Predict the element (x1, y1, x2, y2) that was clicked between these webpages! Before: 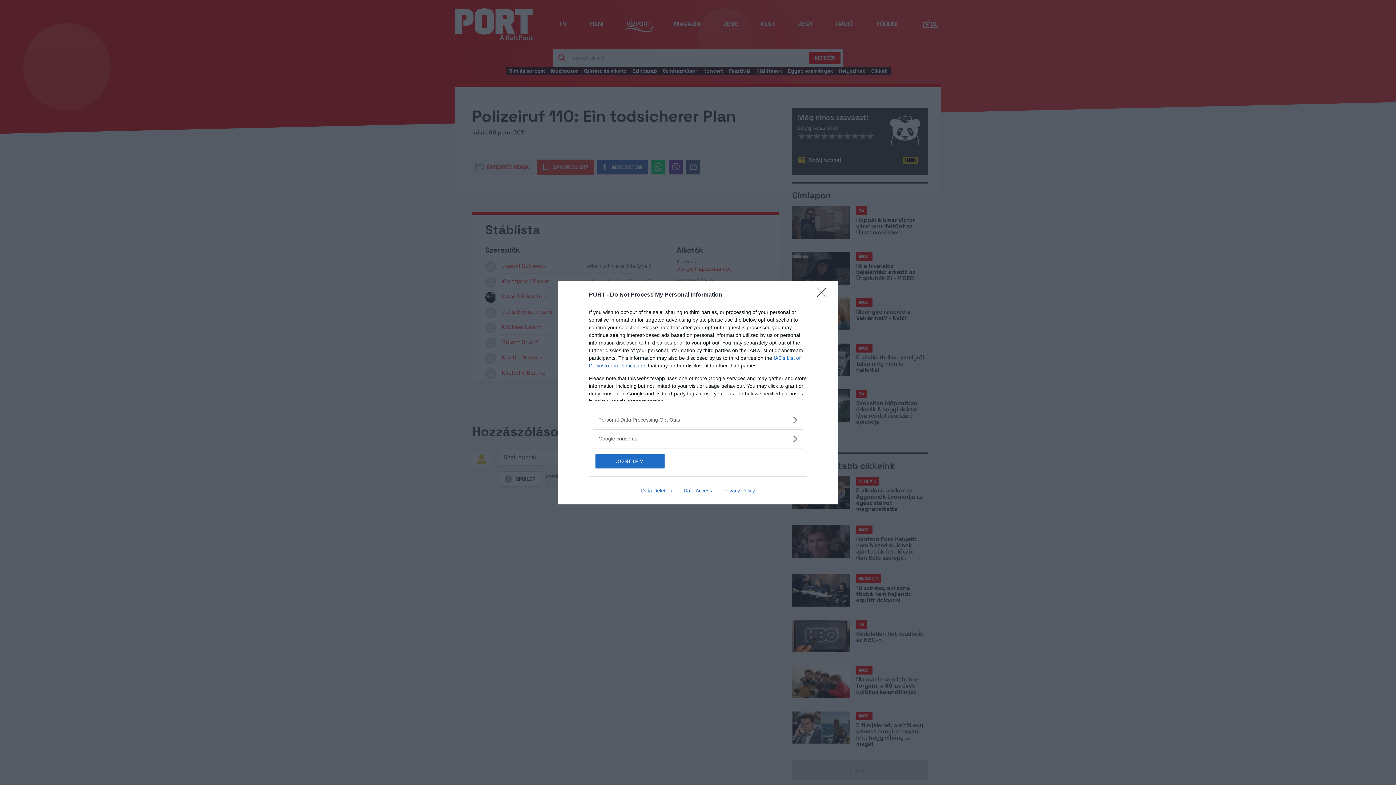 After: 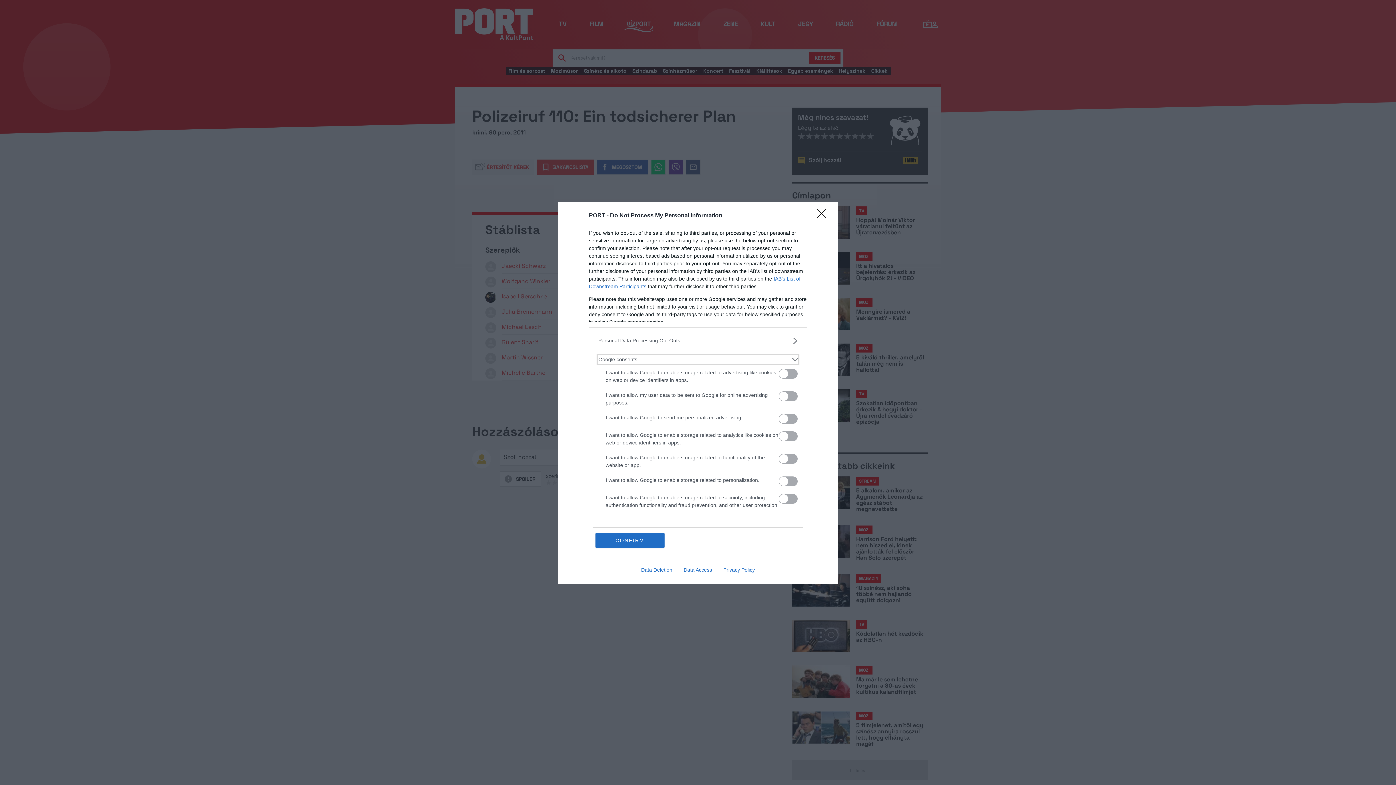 Action: label: Google consents bbox: (598, 435, 797, 442)